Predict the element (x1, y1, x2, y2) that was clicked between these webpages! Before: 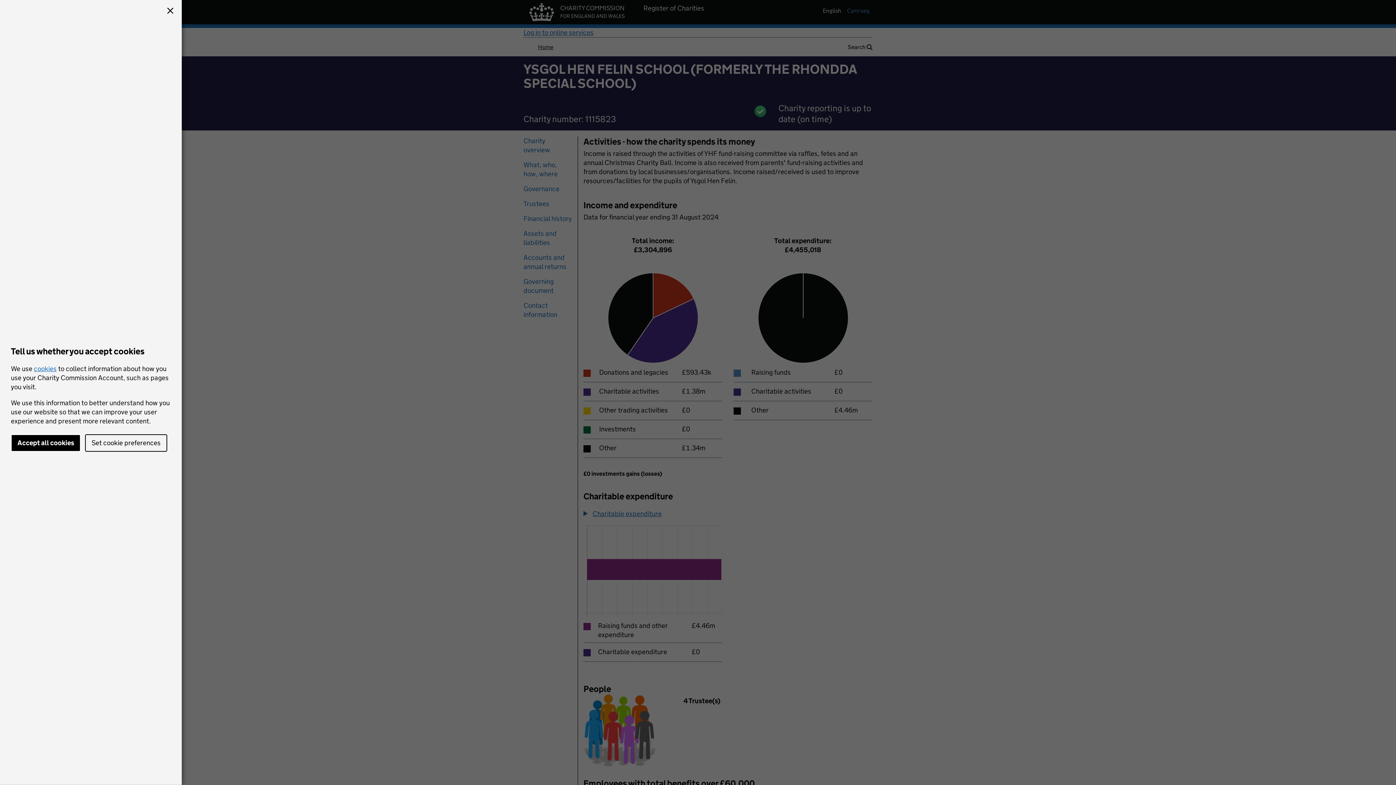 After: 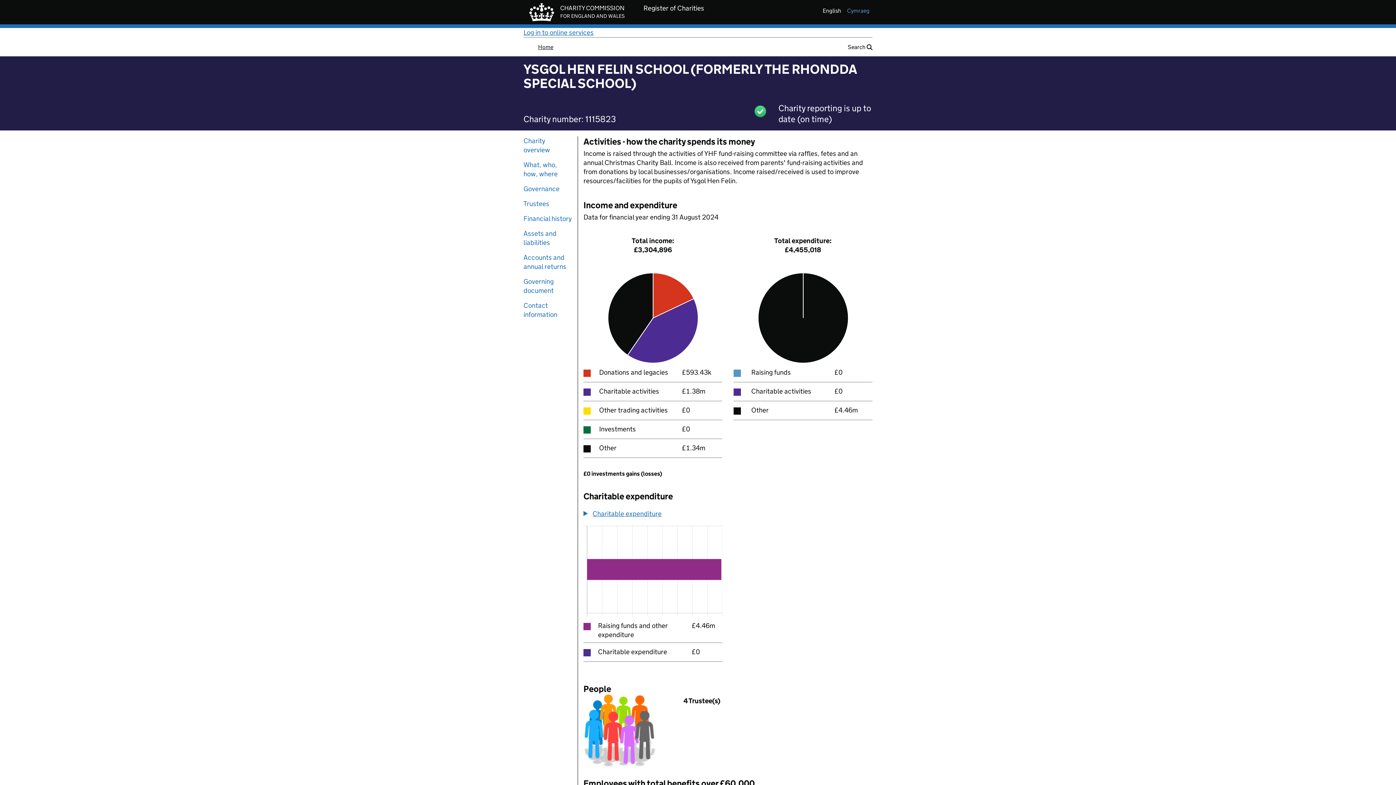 Action: bbox: (164, 5, 176, 17)